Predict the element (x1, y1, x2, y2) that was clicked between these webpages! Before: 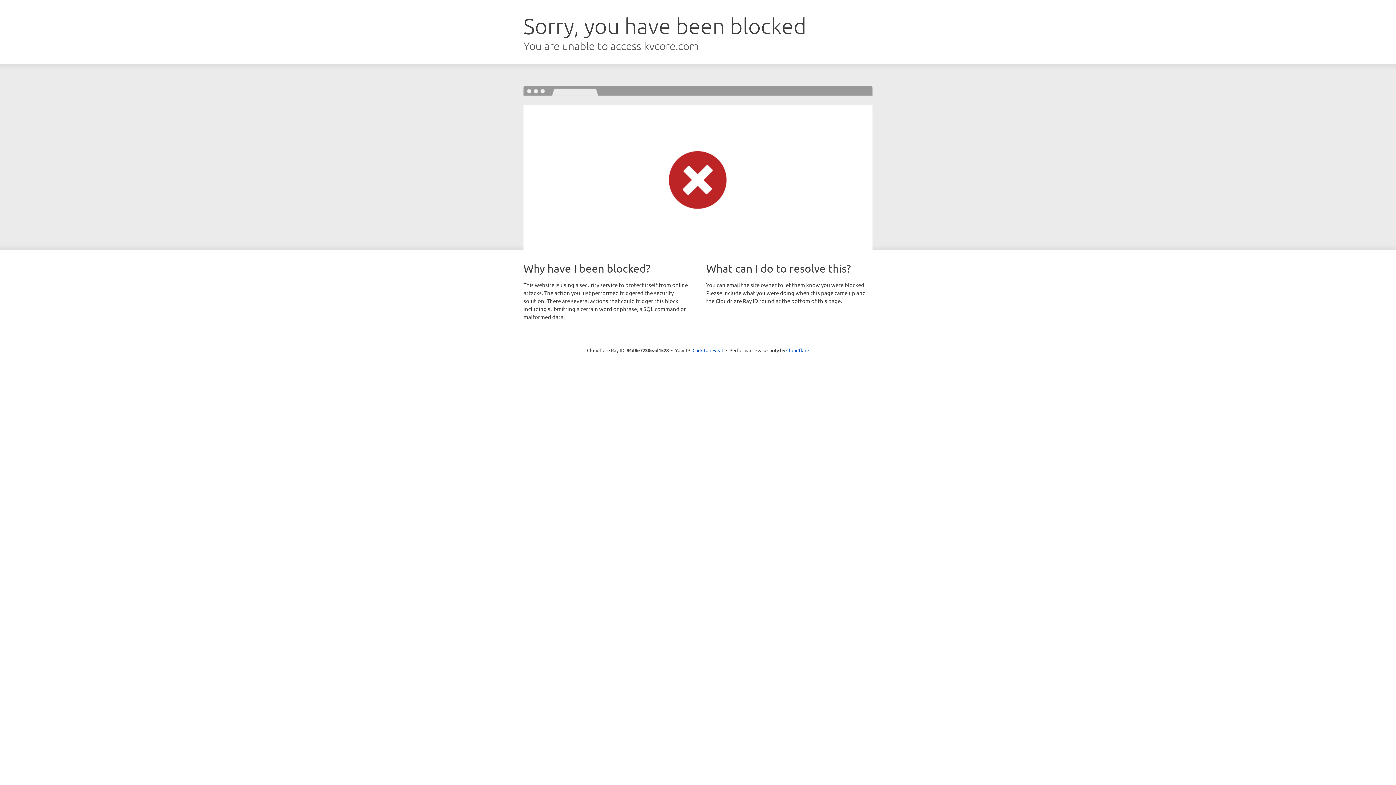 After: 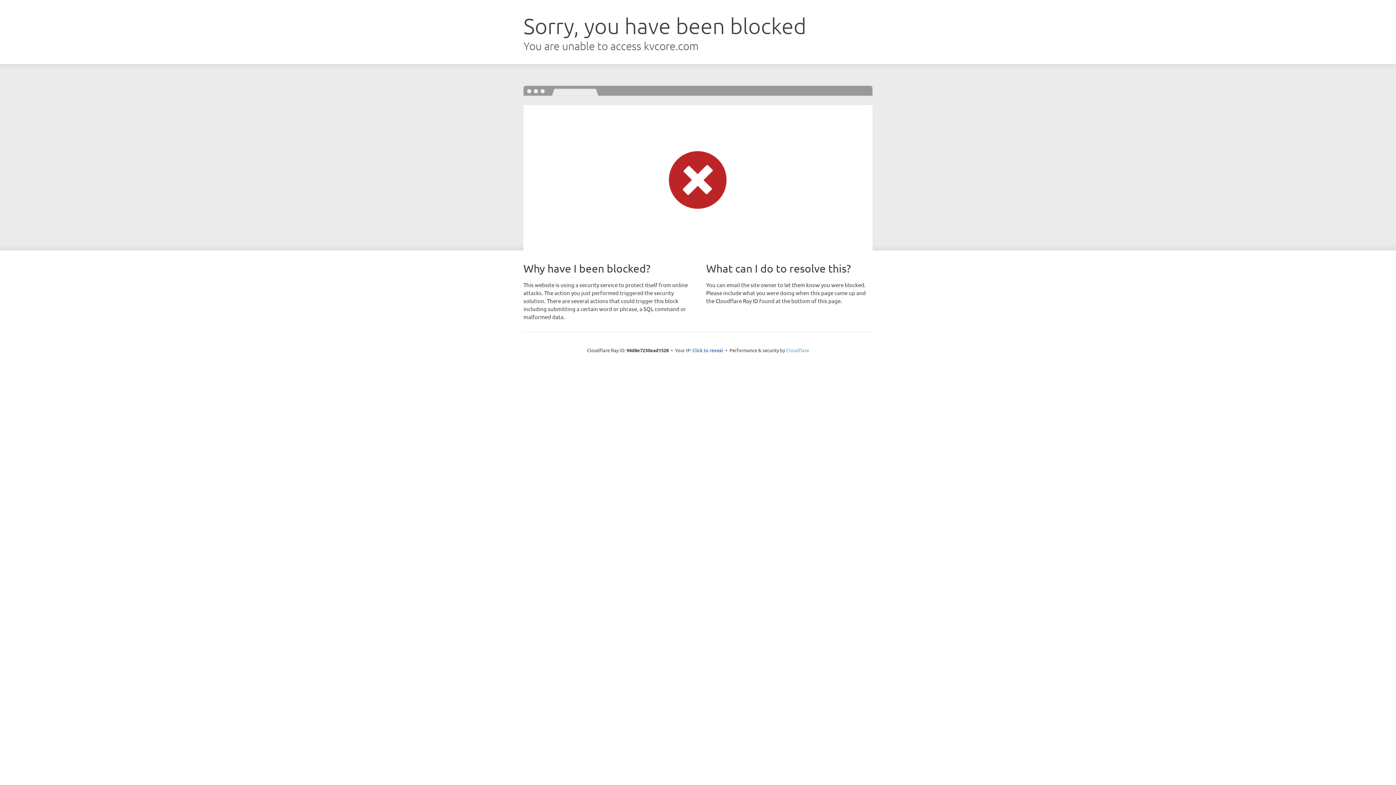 Action: label: Cloudflare bbox: (786, 347, 809, 353)